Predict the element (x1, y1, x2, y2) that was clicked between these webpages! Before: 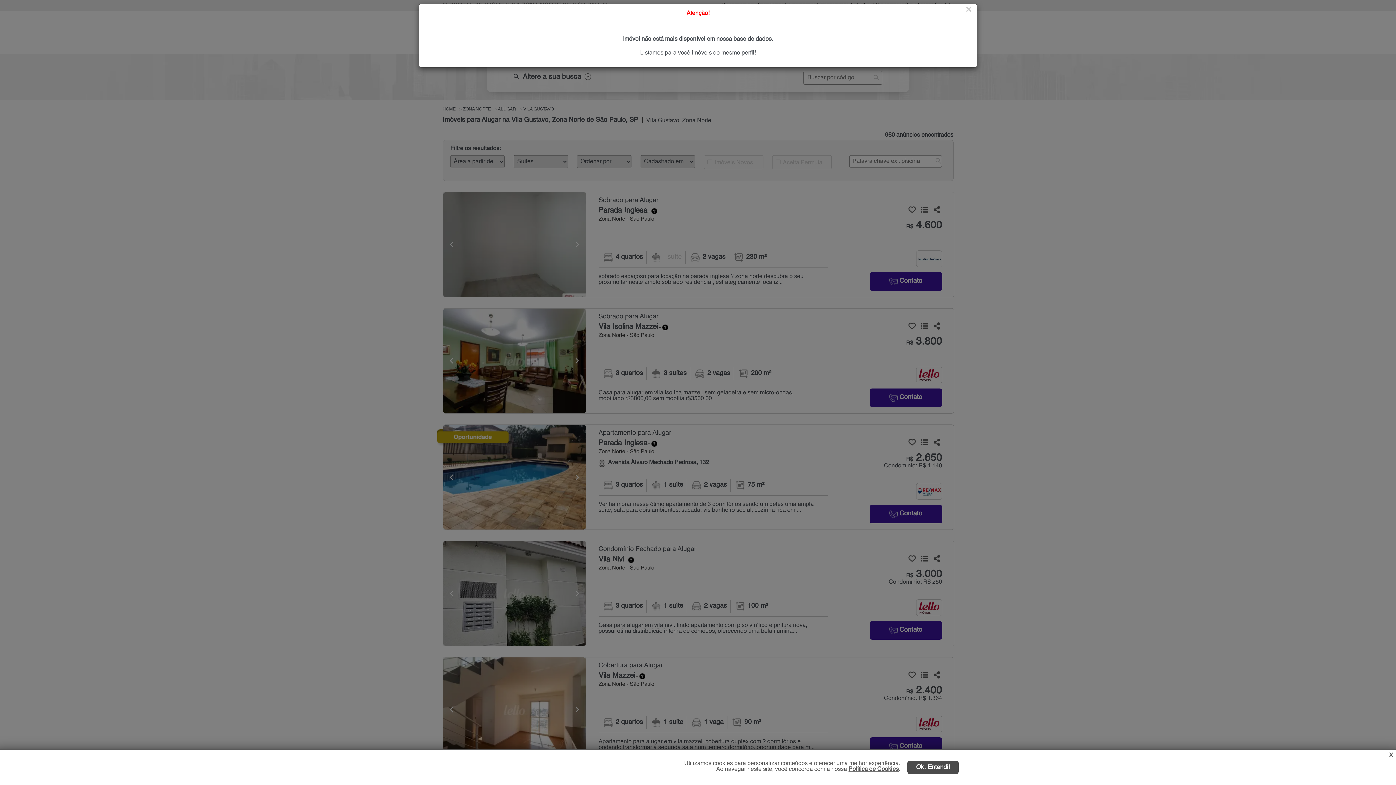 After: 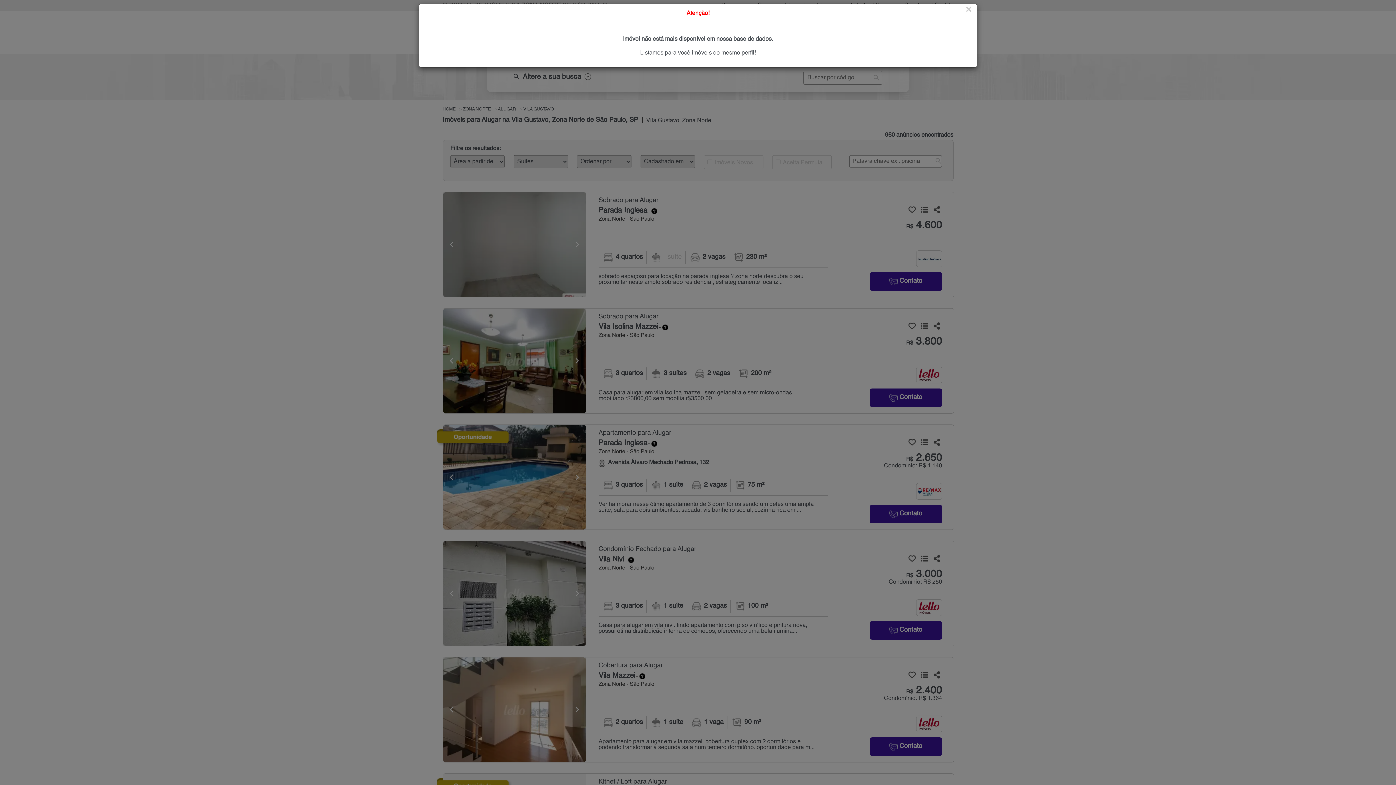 Action: label: Ok, Entendi! bbox: (916, 764, 950, 770)